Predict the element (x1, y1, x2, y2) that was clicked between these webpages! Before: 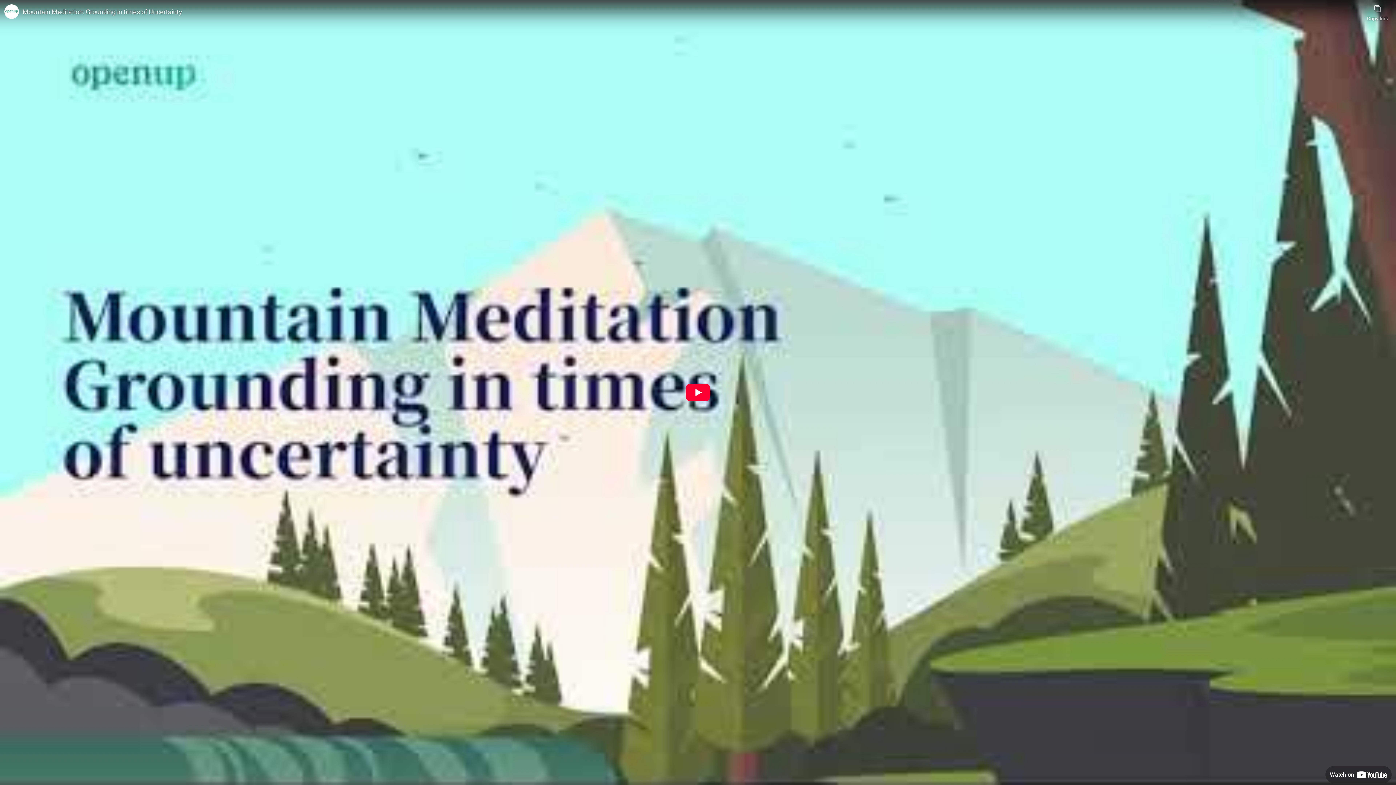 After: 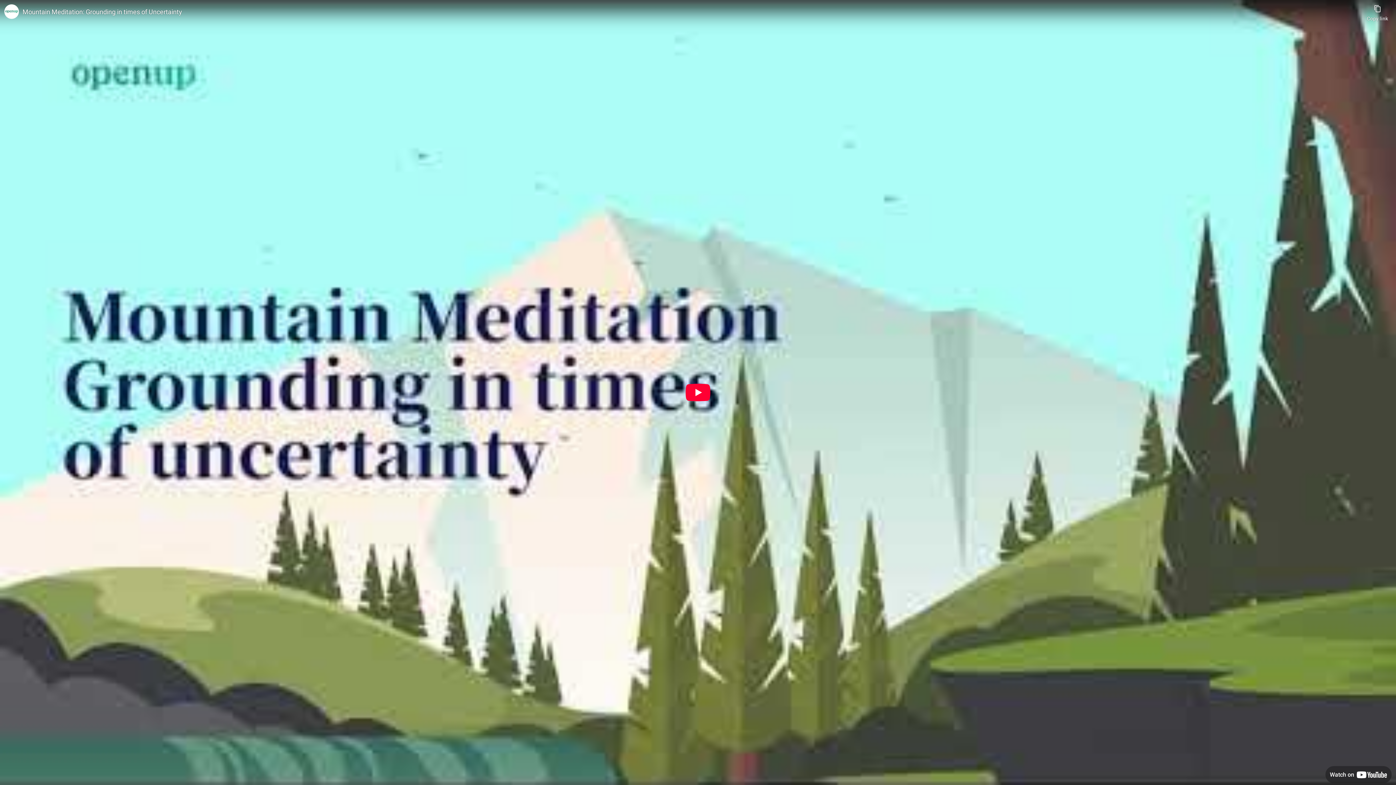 Action: bbox: (22, 7, 1363, 16) label: Mountain Meditation: Grounding in times of Uncertainty